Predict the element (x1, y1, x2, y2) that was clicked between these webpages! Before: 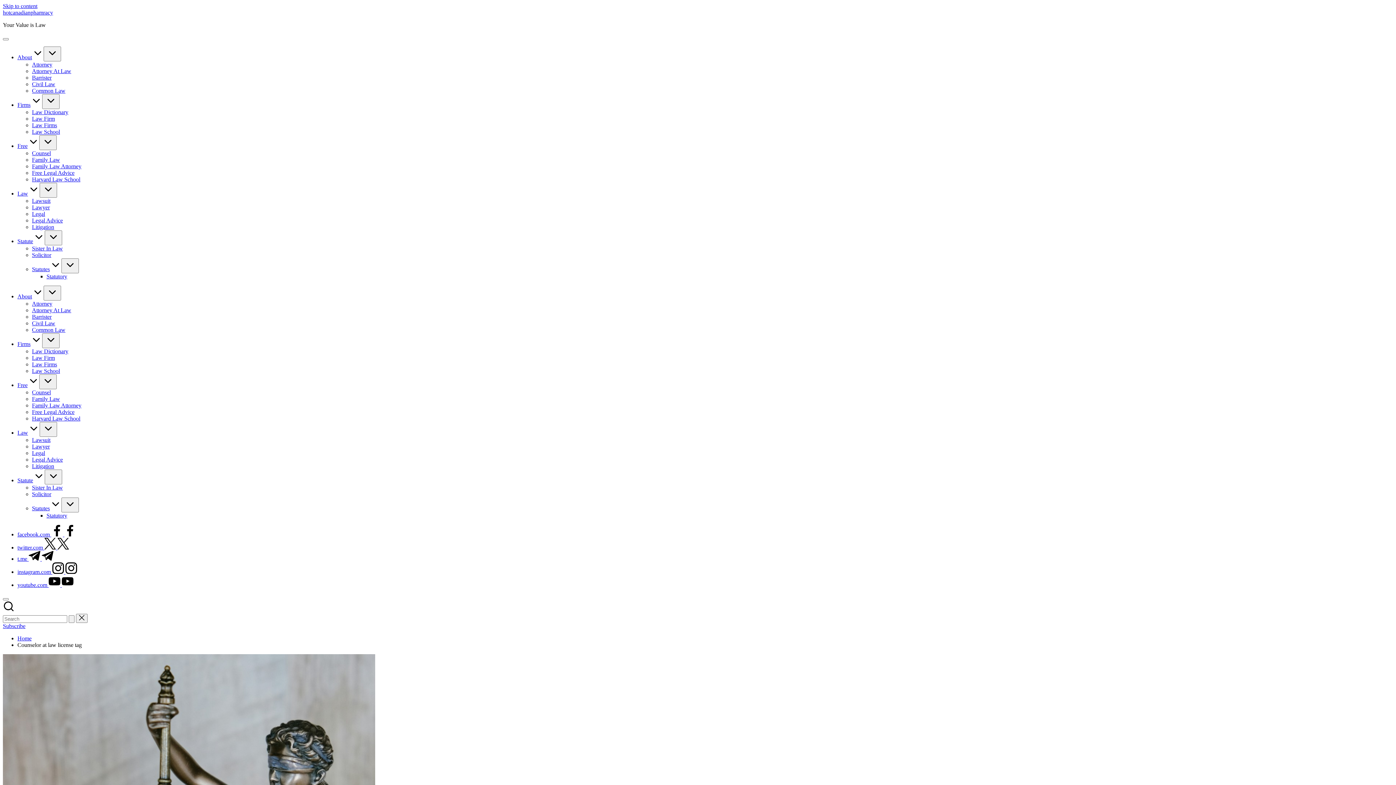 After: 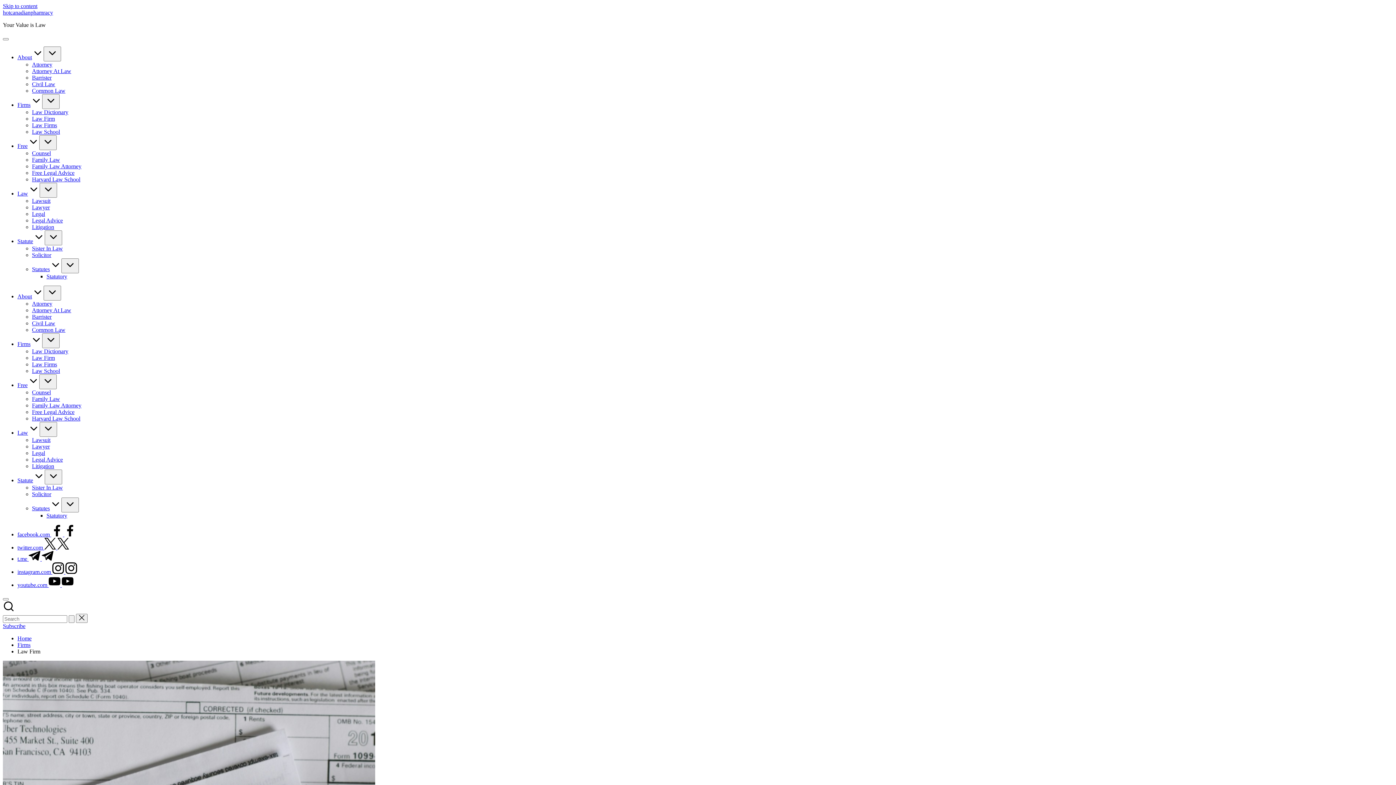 Action: bbox: (32, 354, 54, 361) label: Law Firm